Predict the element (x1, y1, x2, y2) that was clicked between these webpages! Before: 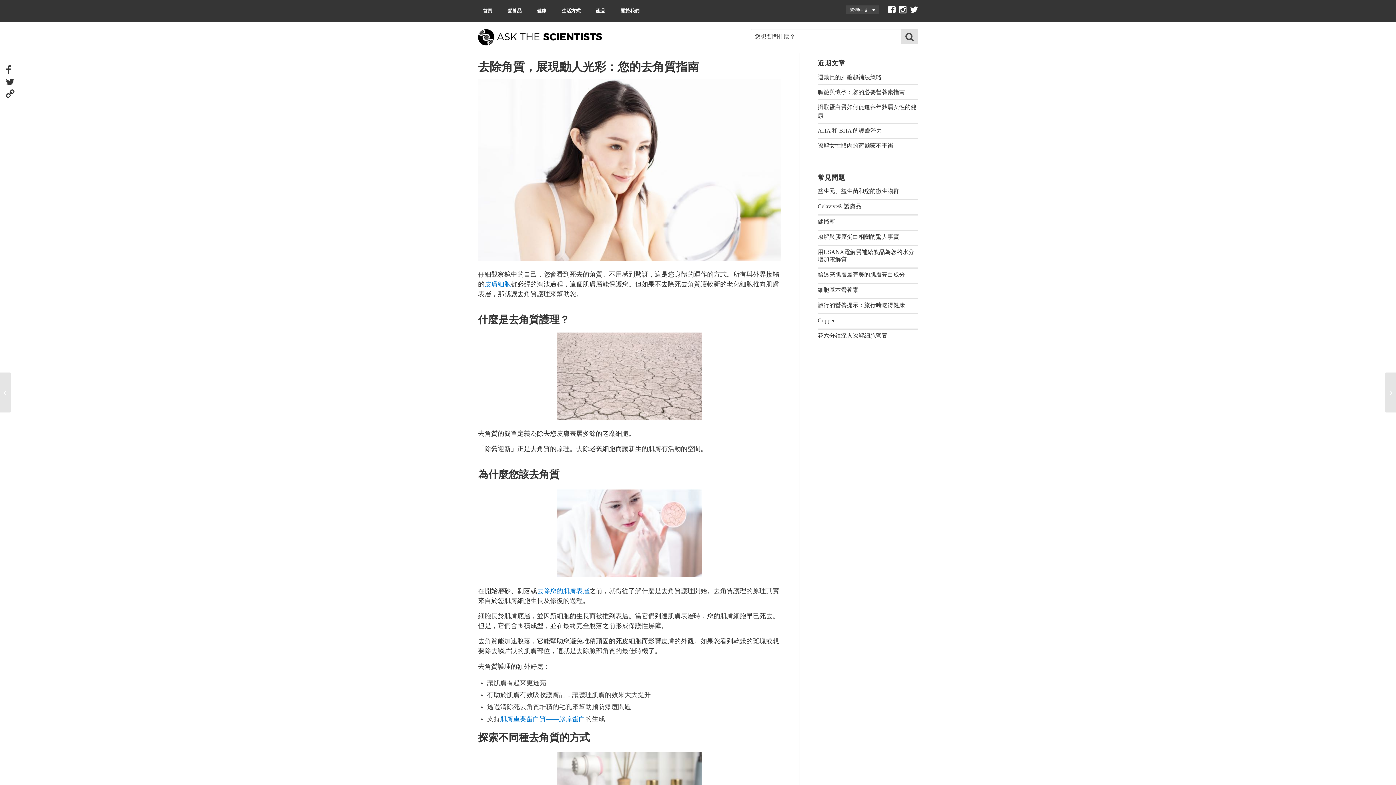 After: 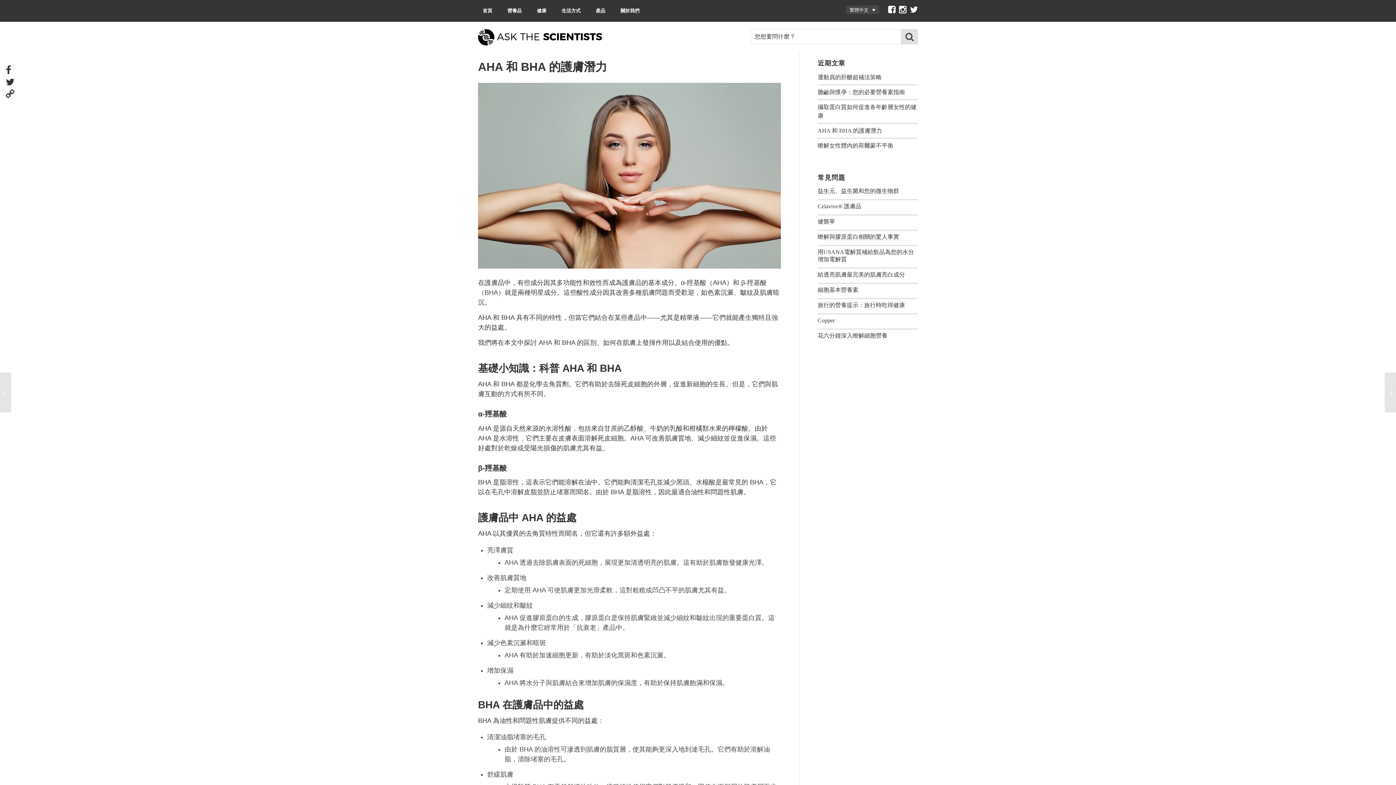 Action: bbox: (817, 127, 882, 133) label: AHA 和 BHA 的護膚潛力